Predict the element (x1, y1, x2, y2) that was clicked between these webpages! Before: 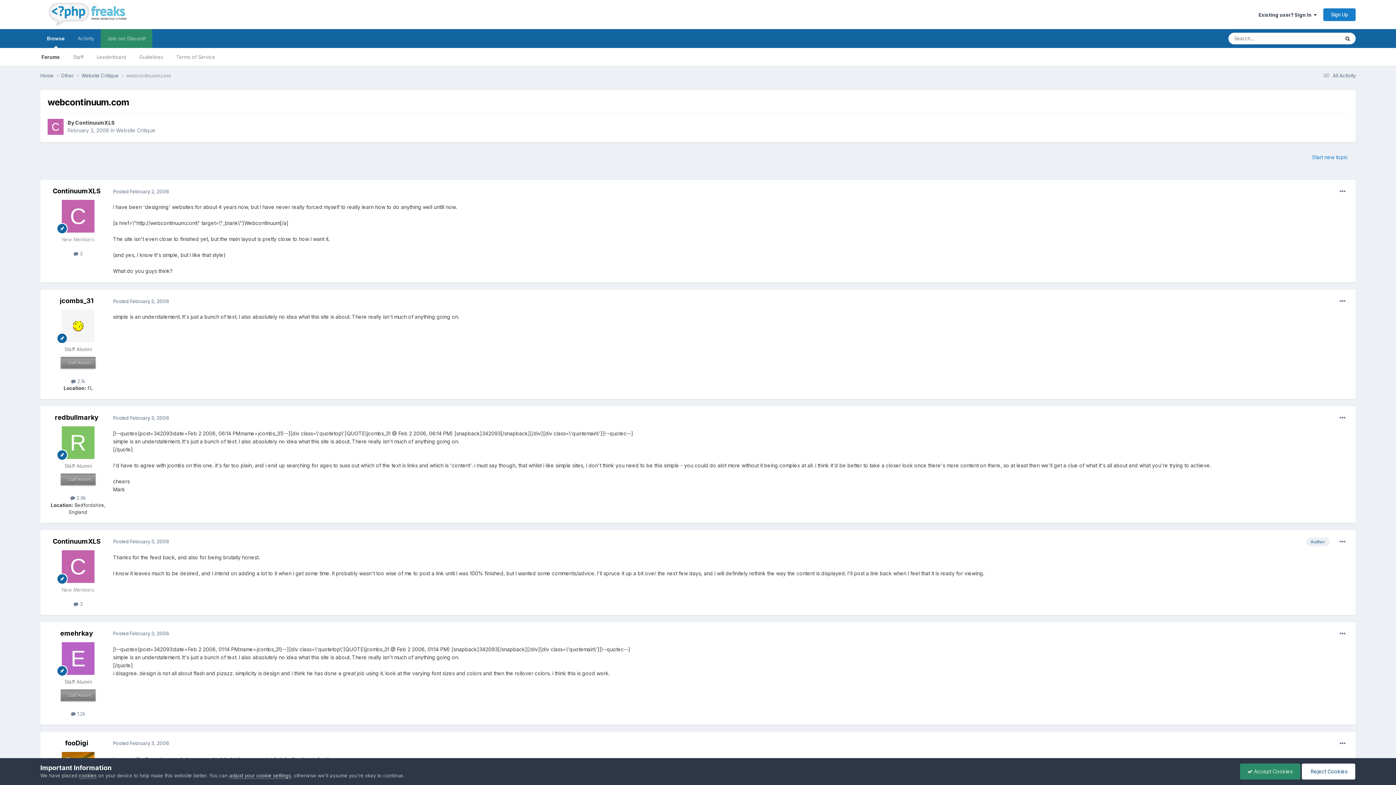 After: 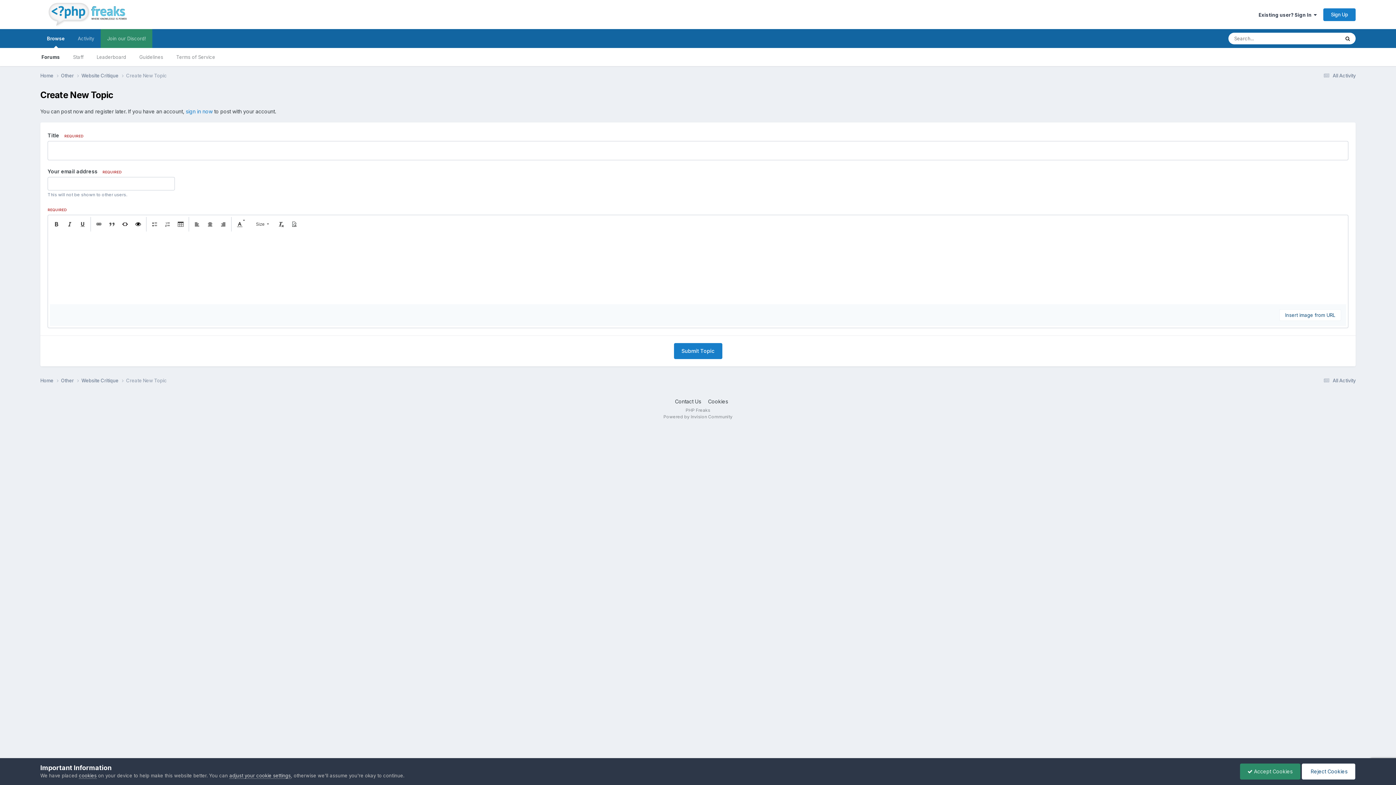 Action: label: Start new topic bbox: (1304, 149, 1356, 165)